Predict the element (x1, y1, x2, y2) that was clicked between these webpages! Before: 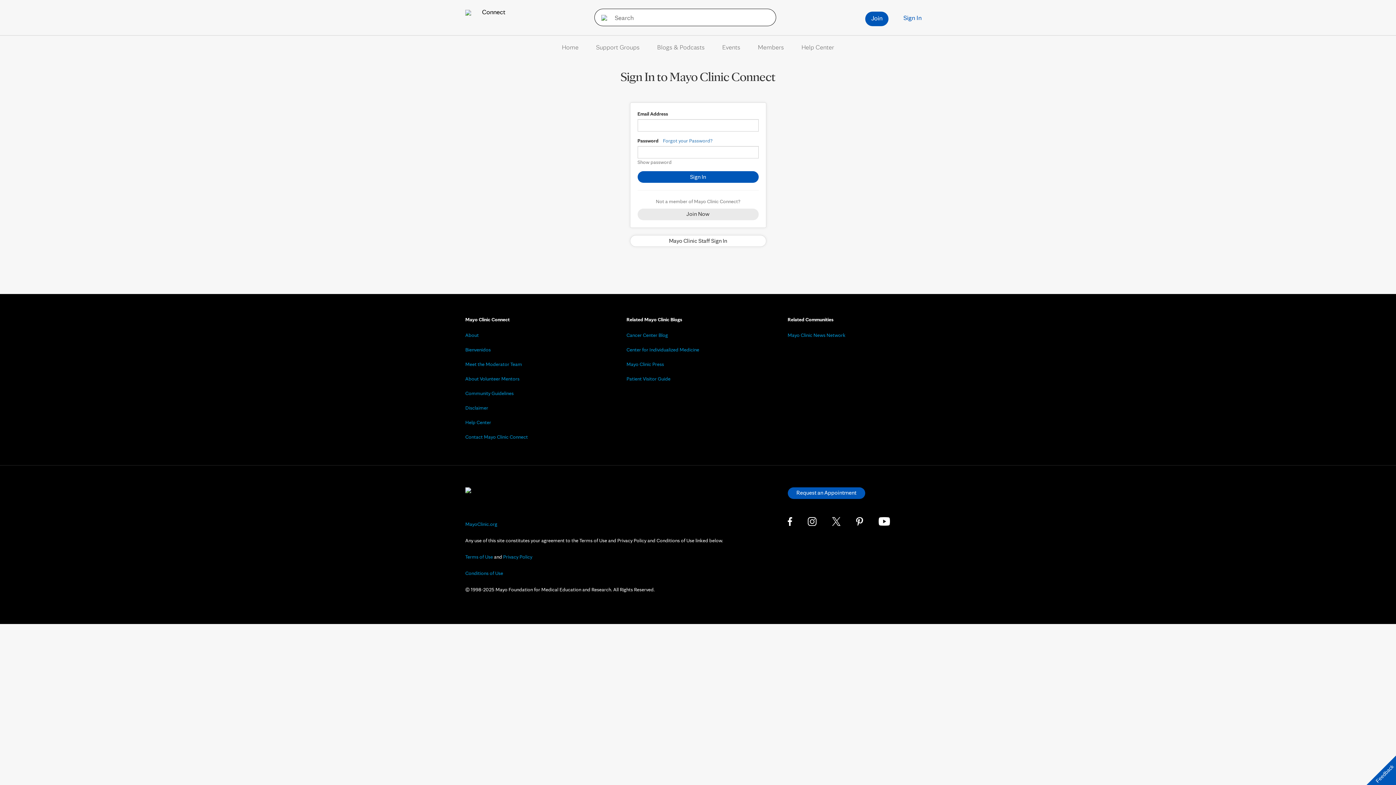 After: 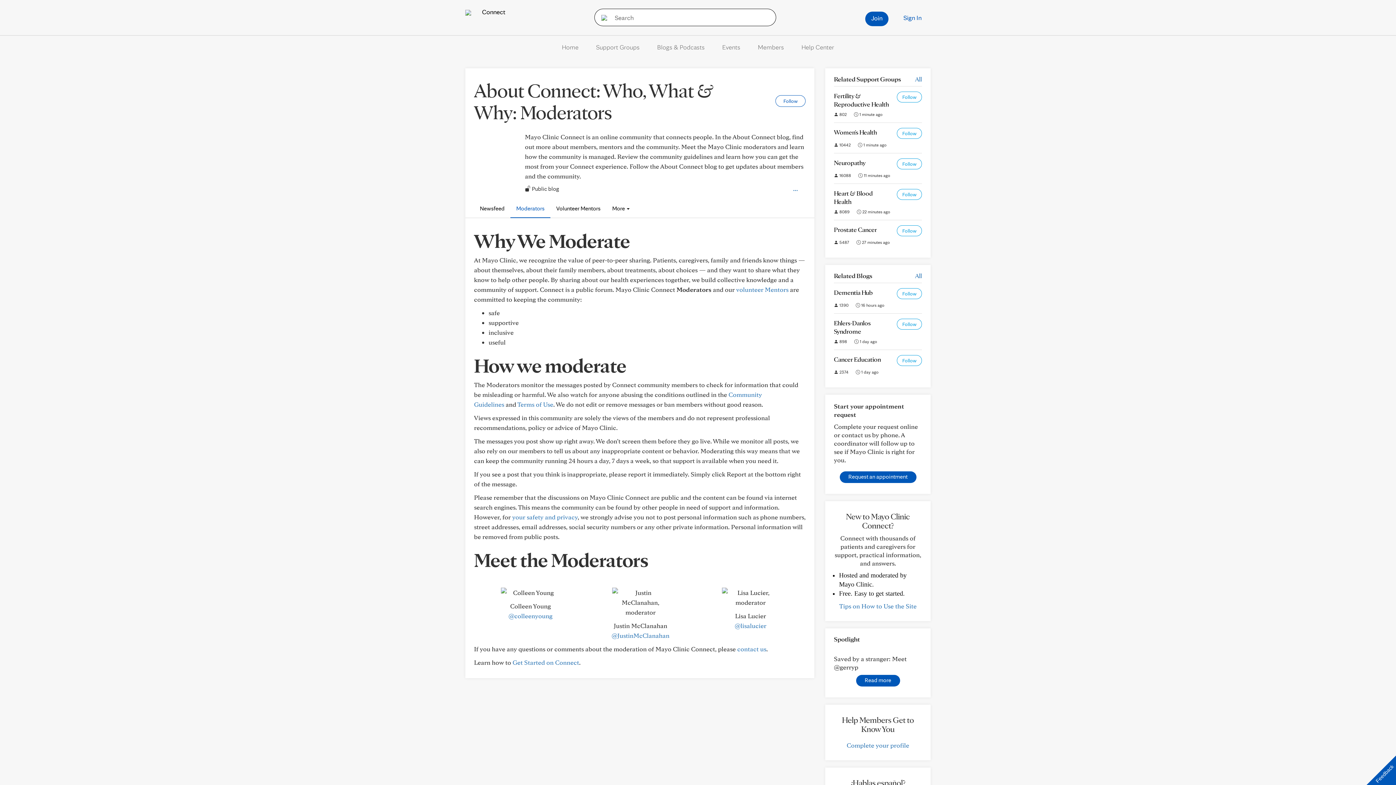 Action: bbox: (465, 361, 522, 367) label: Meet the Moderator Team